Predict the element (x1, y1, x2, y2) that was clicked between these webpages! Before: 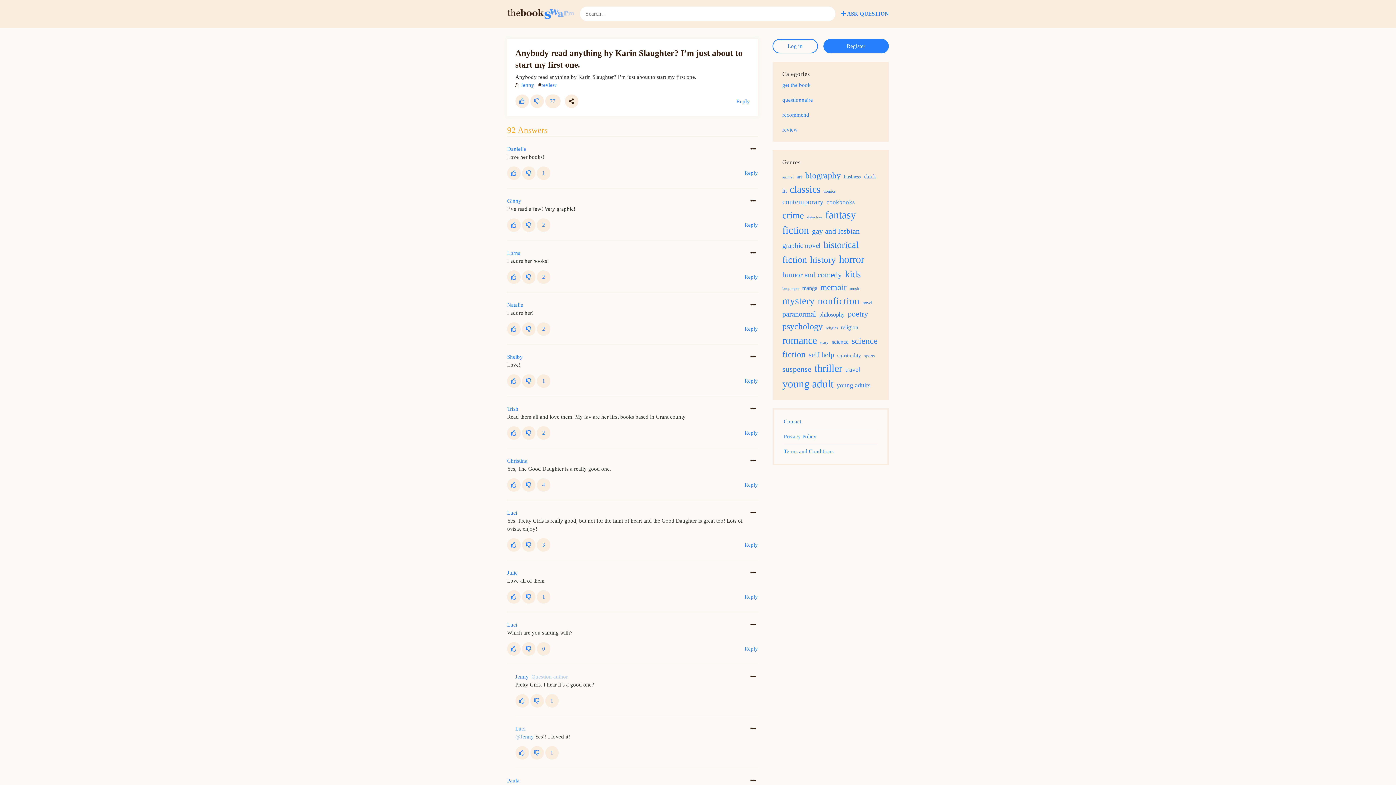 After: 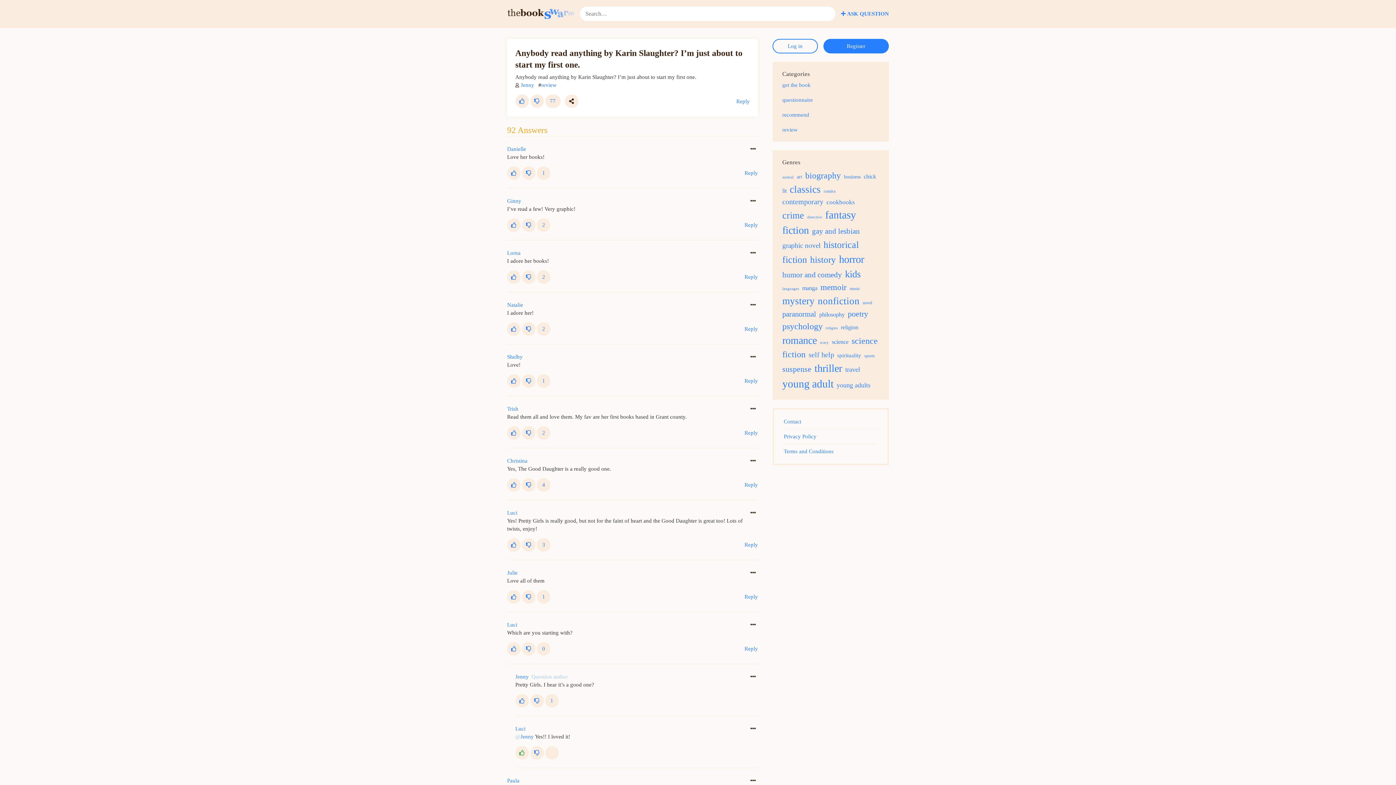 Action: label: Vote up bbox: (515, 746, 528, 759)